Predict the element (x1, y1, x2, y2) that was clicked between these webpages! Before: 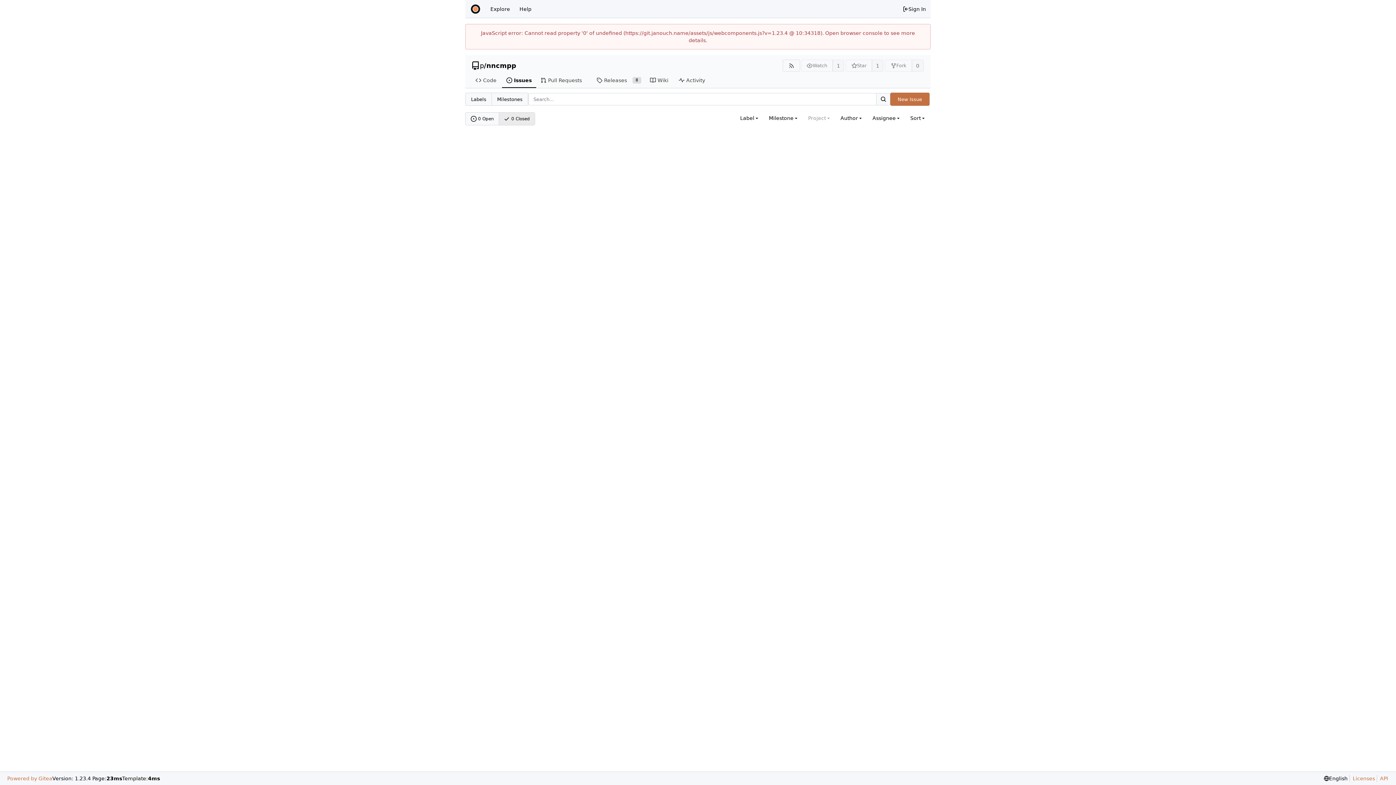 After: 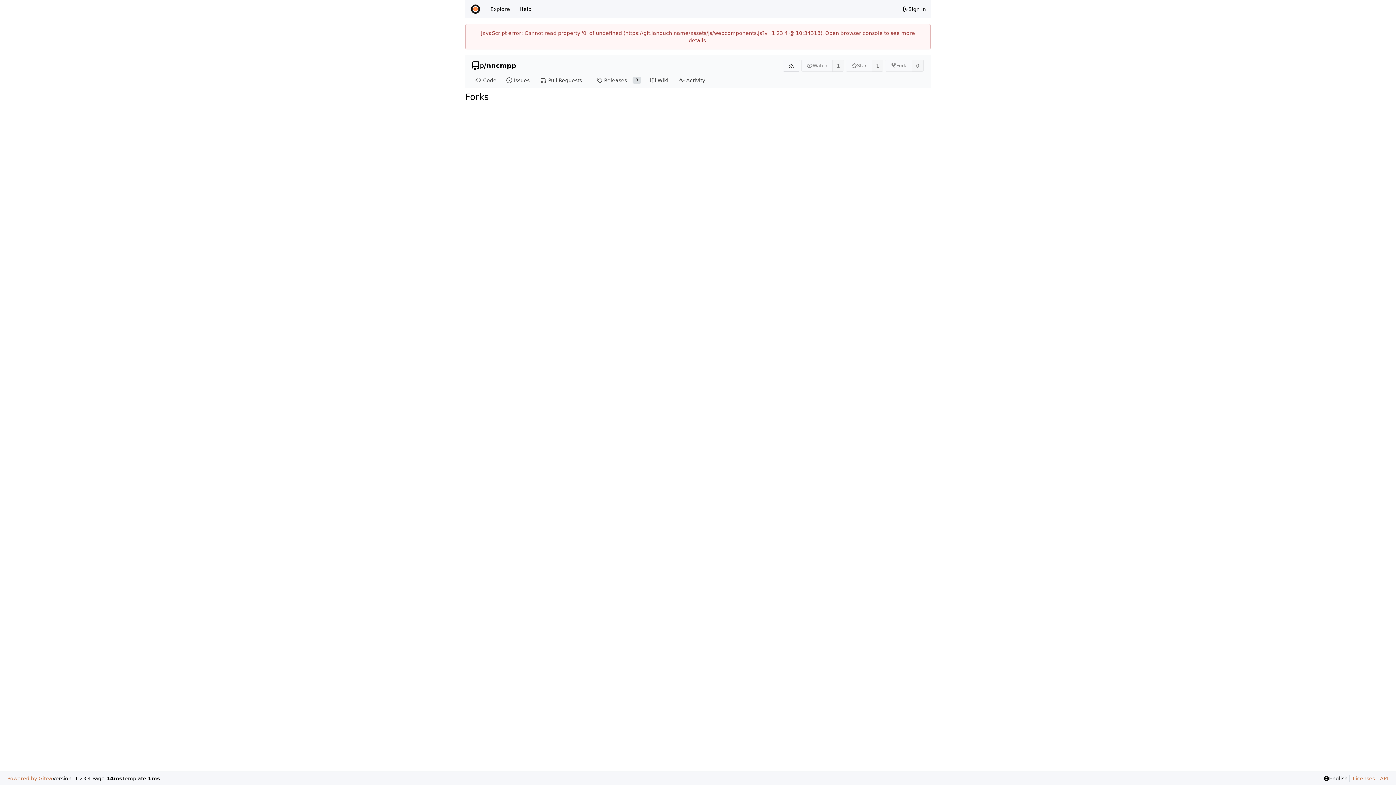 Action: label: 0 bbox: (912, 59, 923, 71)